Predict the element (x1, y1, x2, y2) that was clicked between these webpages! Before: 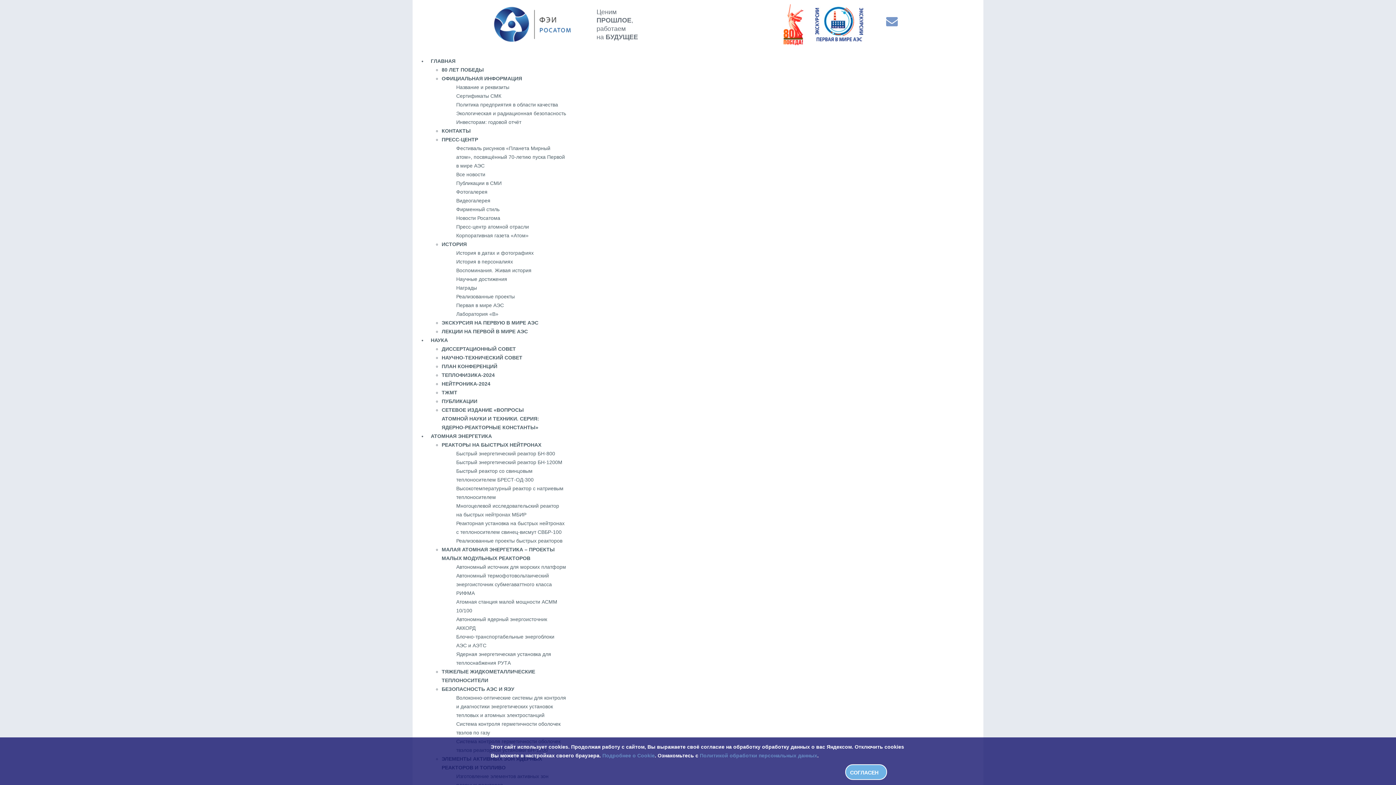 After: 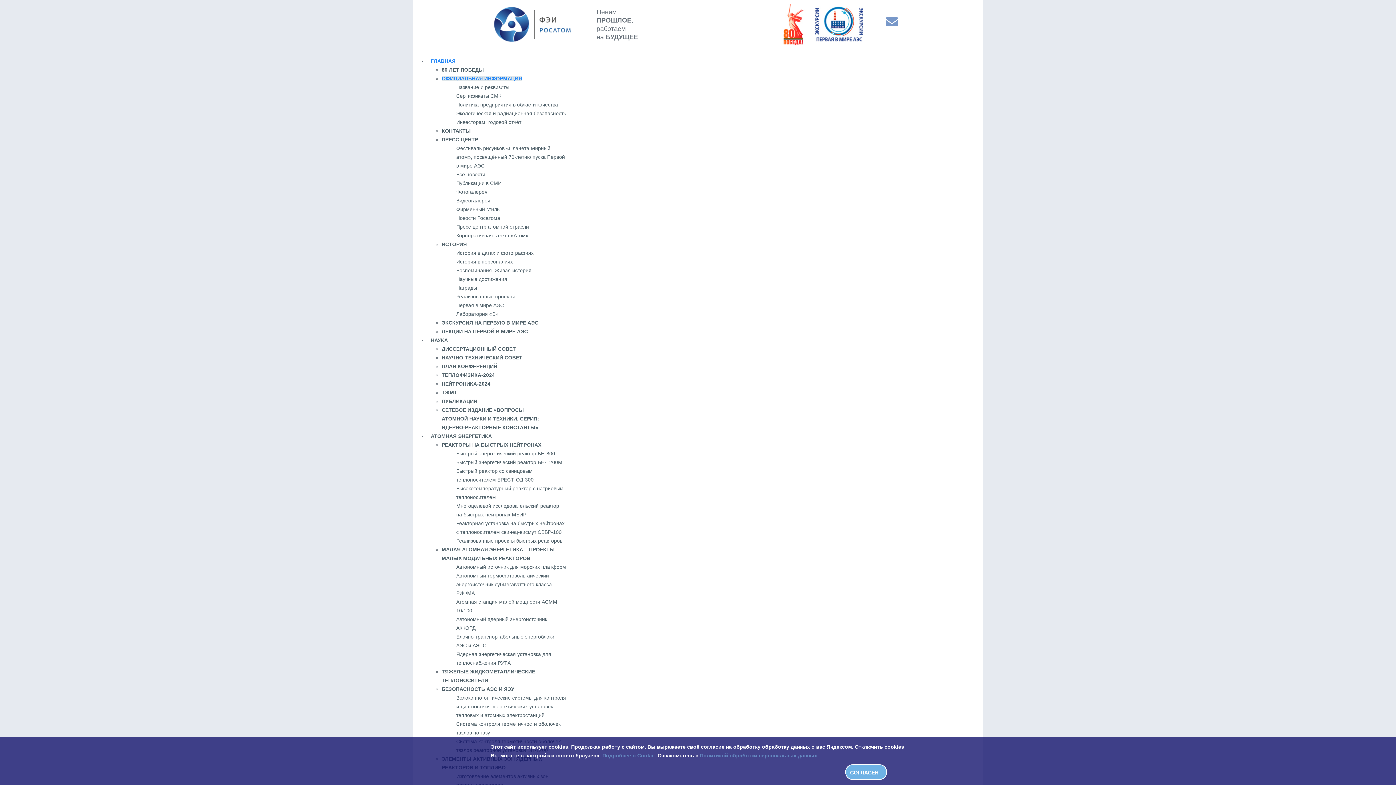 Action: bbox: (456, 93, 501, 98) label: Сертификаты СМК